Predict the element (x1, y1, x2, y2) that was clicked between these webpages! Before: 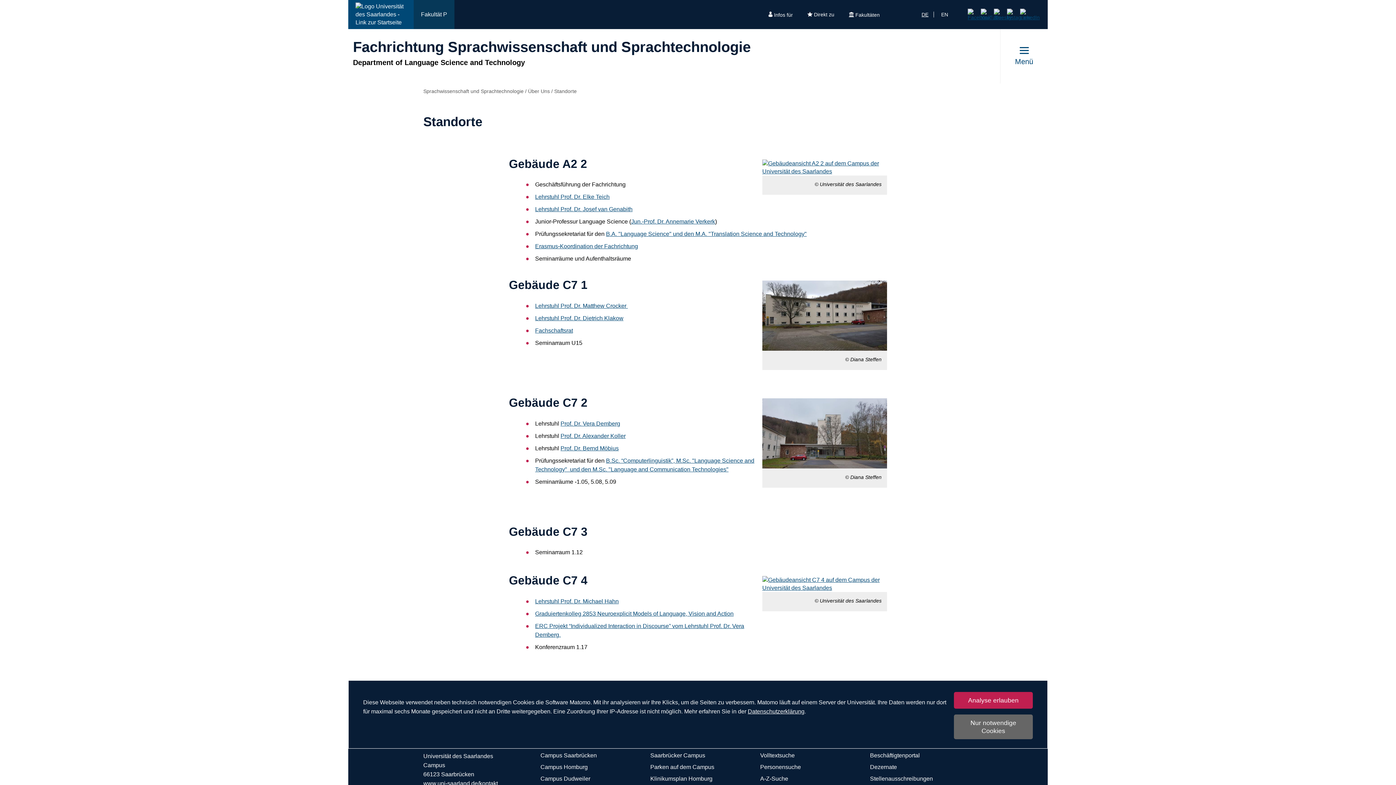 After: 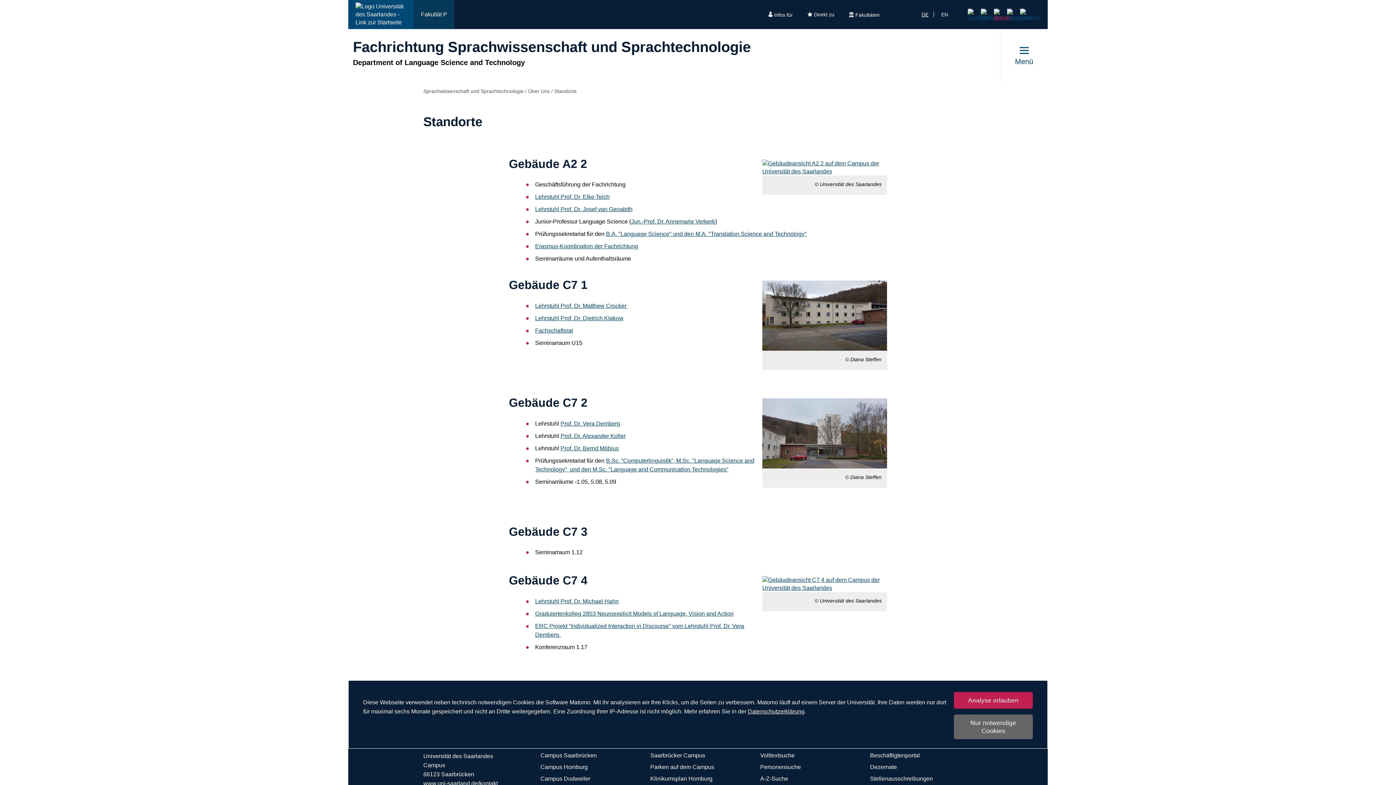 Action: bbox: (994, 14, 1000, 20)